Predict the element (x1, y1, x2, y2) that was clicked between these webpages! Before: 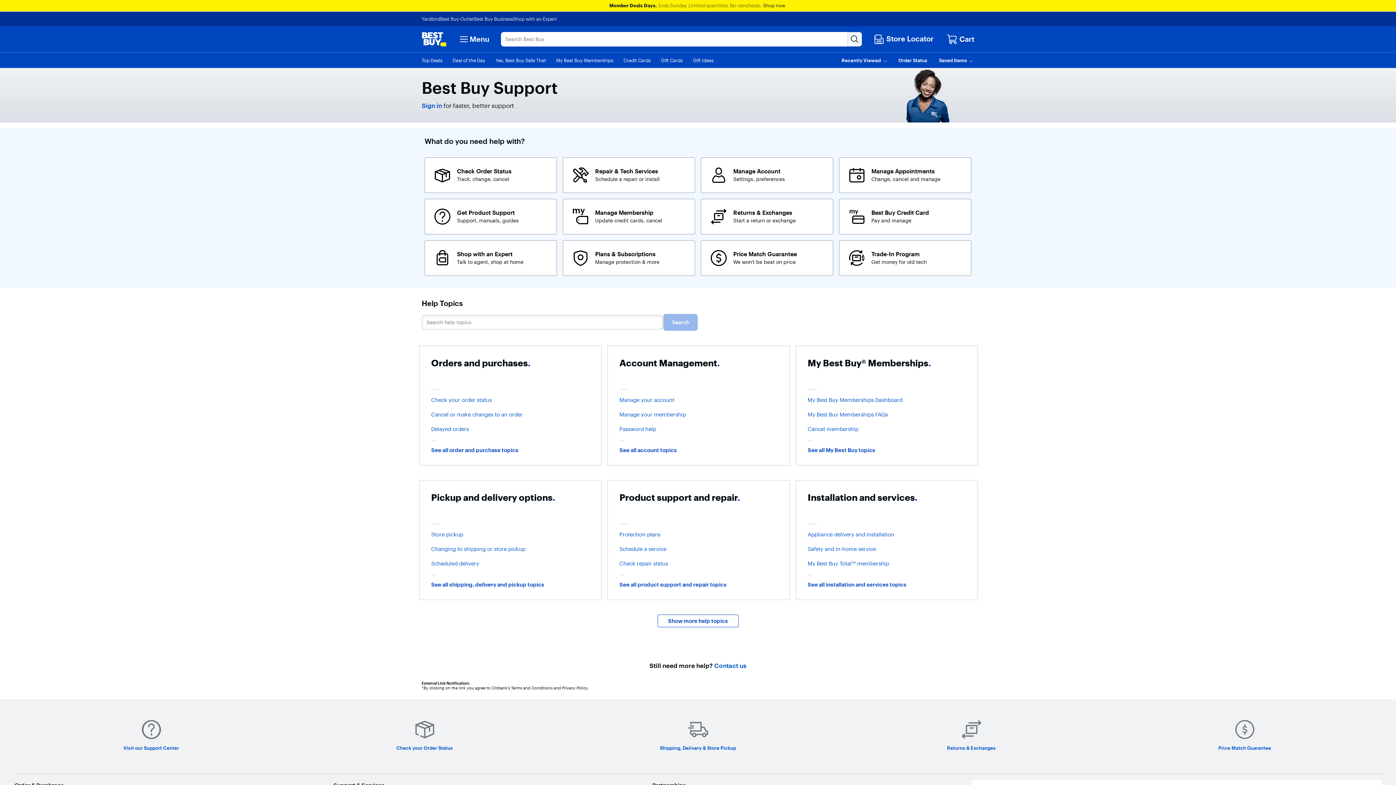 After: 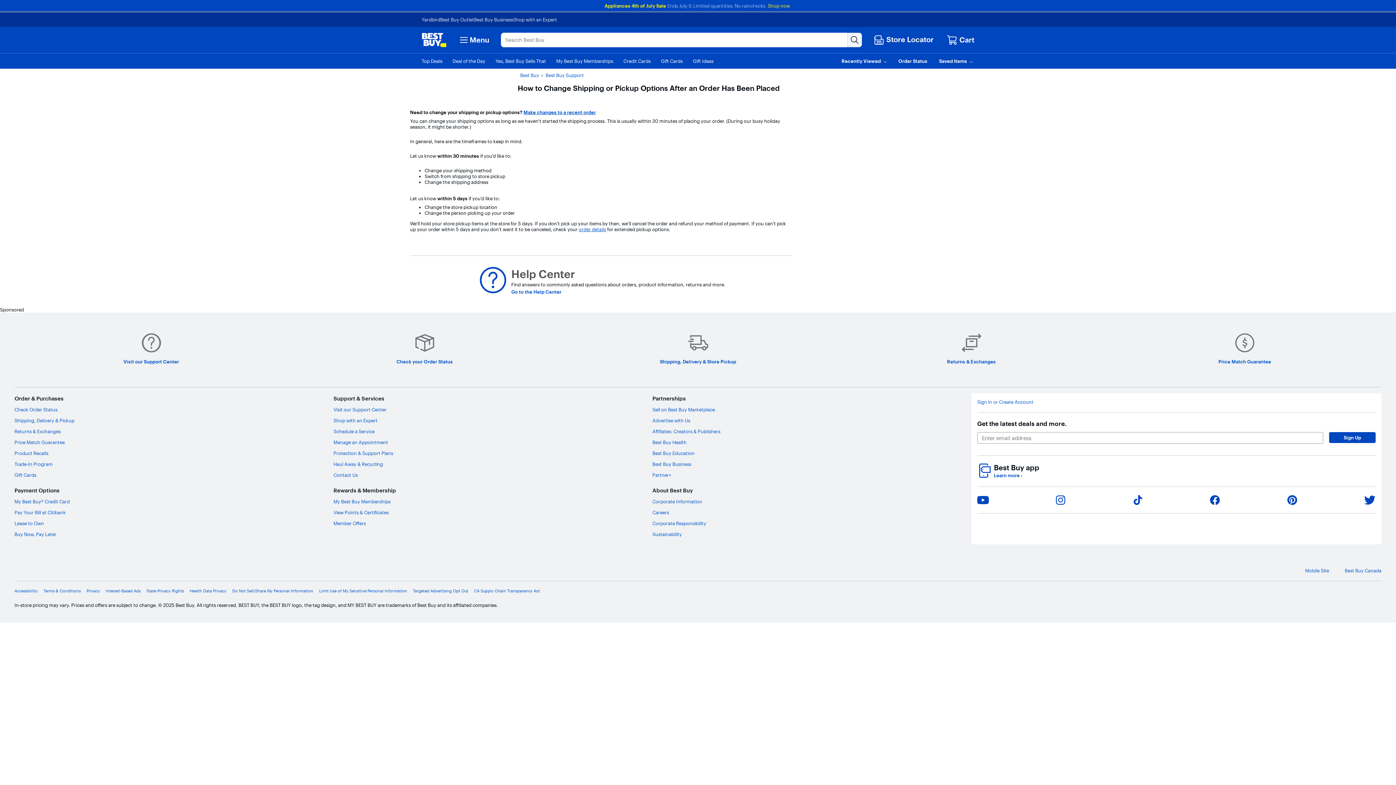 Action: label: Changing to shipping or store pickup bbox: (431, 546, 589, 552)